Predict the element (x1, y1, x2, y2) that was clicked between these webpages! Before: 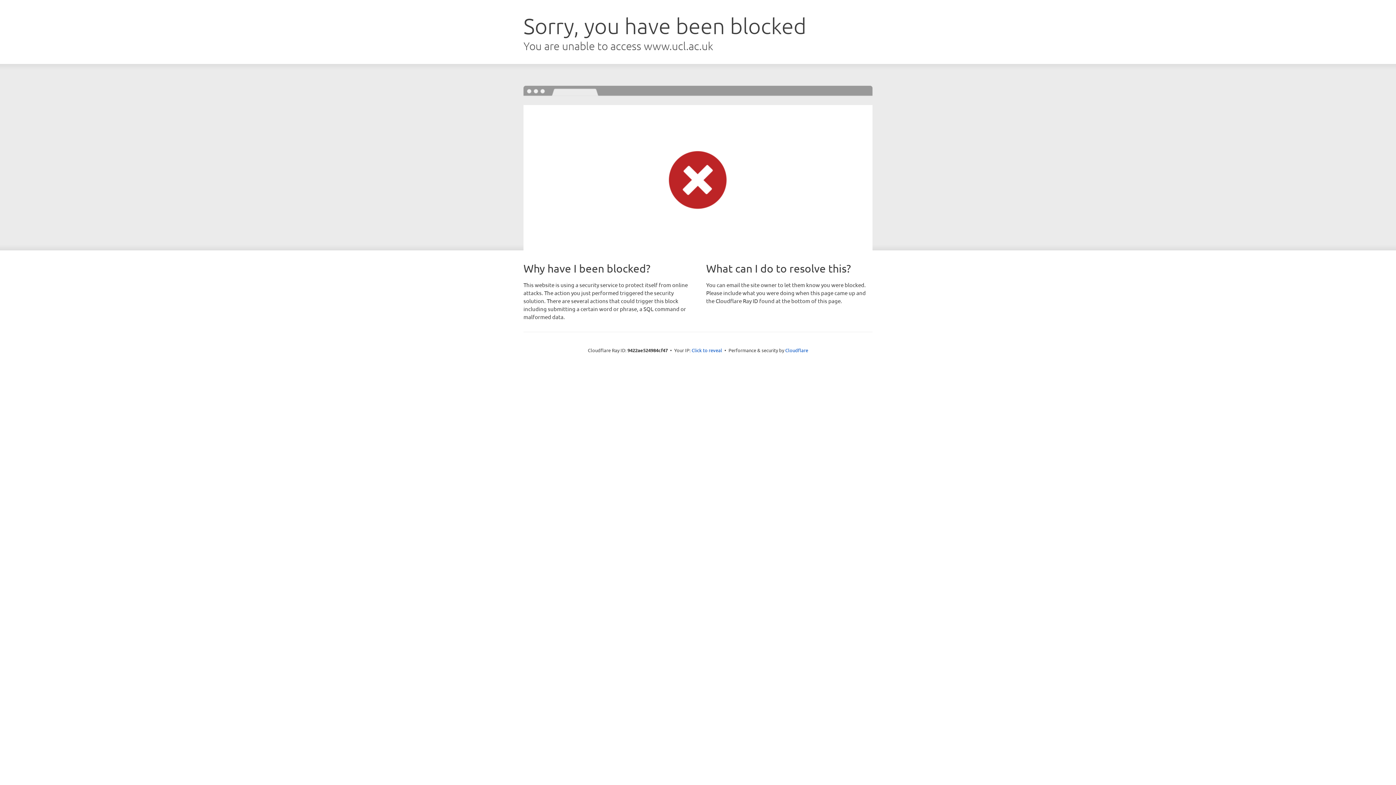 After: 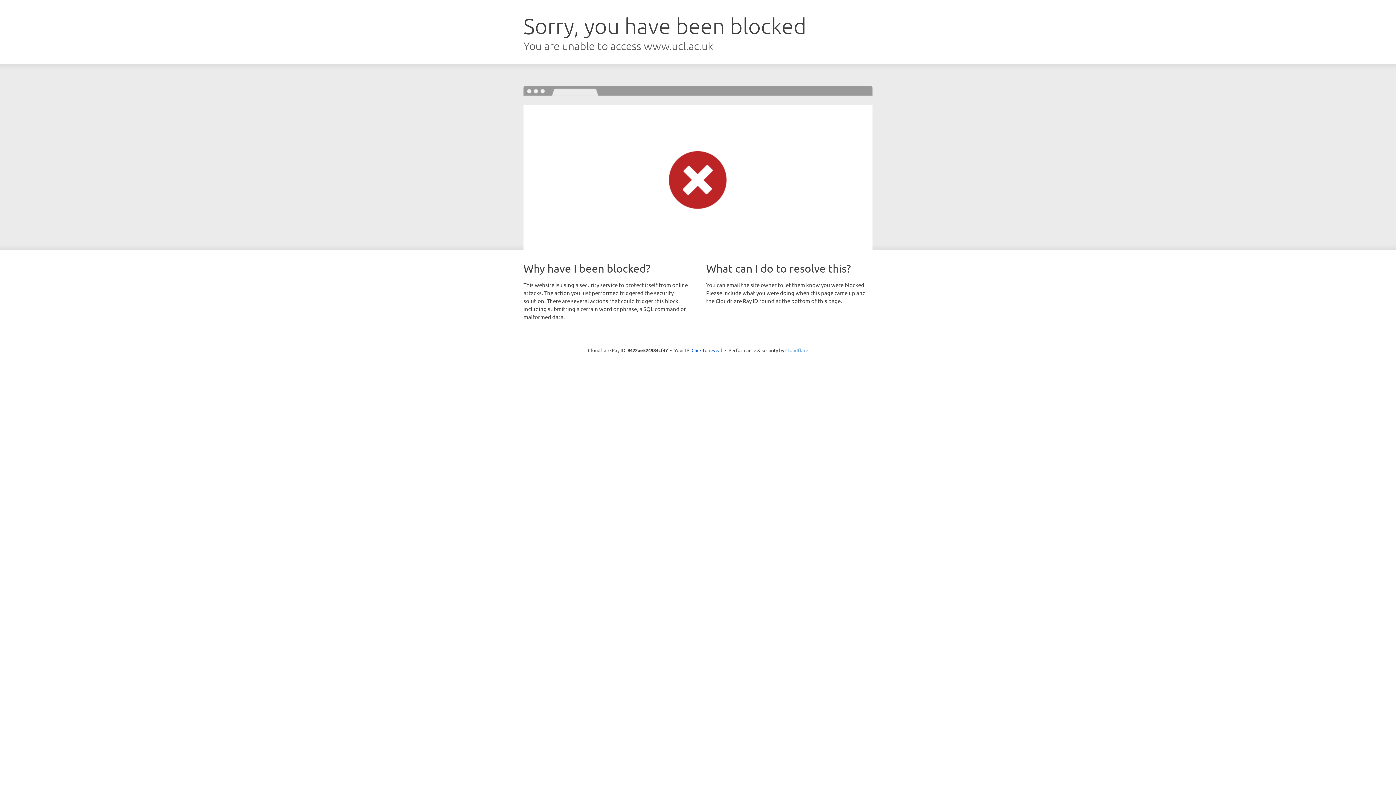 Action: bbox: (785, 347, 808, 353) label: Cloudflare